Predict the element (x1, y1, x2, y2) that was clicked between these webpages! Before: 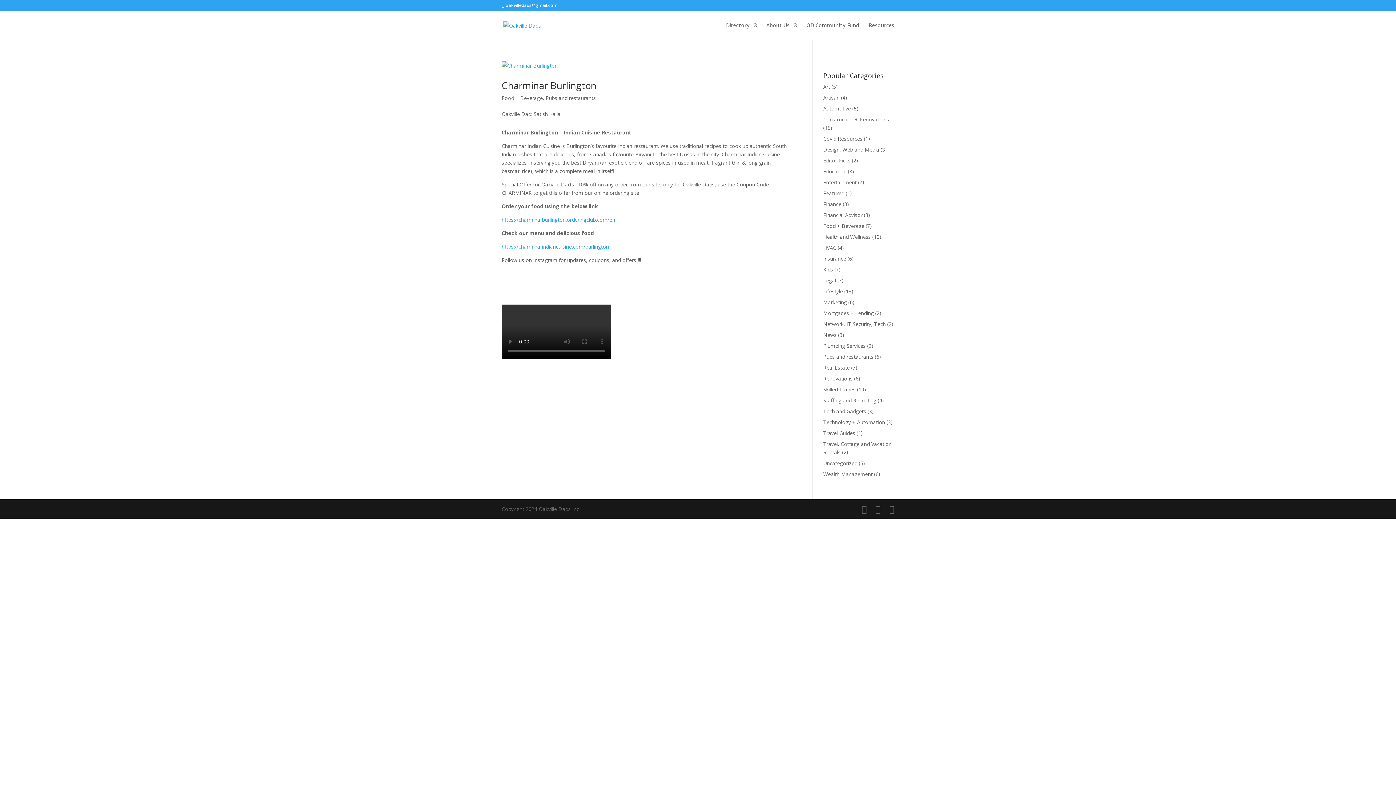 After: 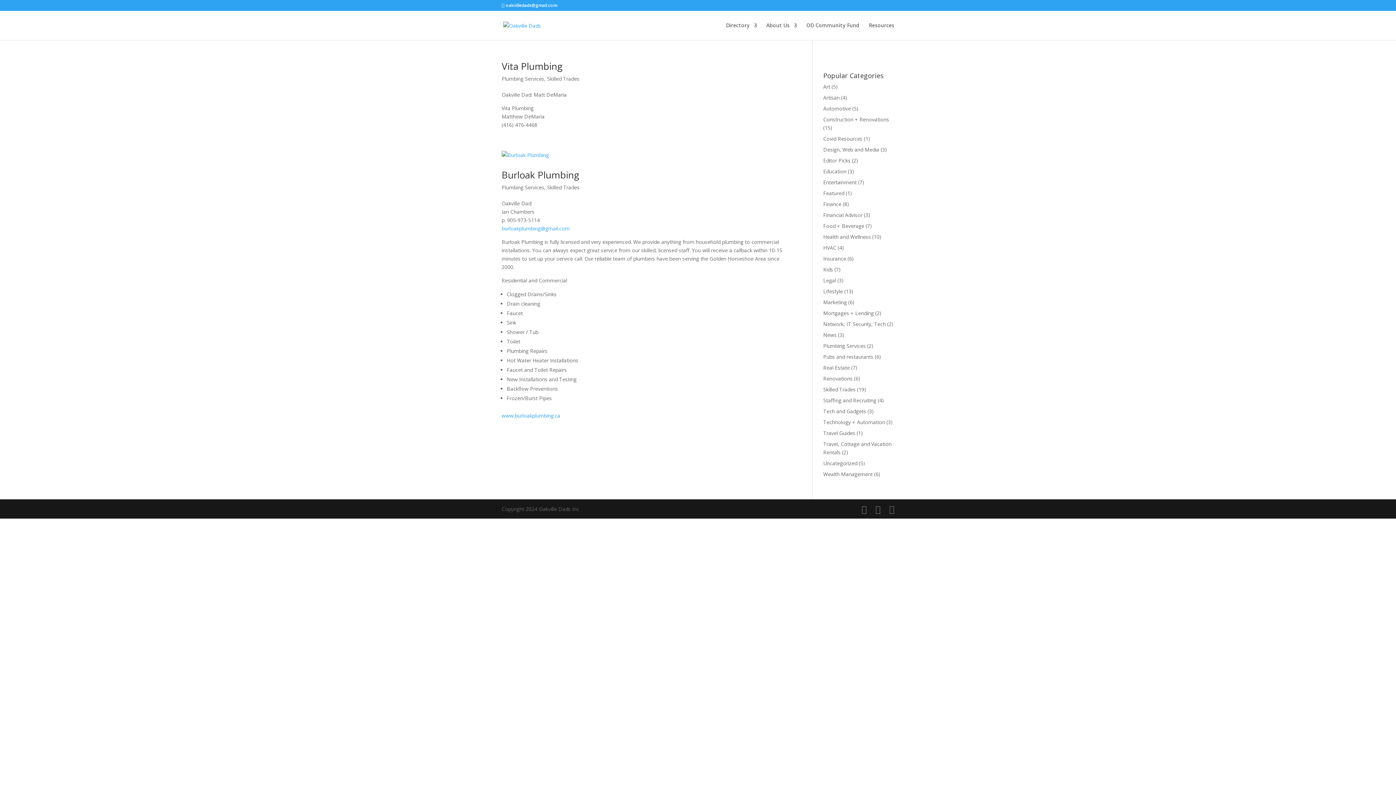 Action: label: Plumbing Services bbox: (823, 342, 866, 349)